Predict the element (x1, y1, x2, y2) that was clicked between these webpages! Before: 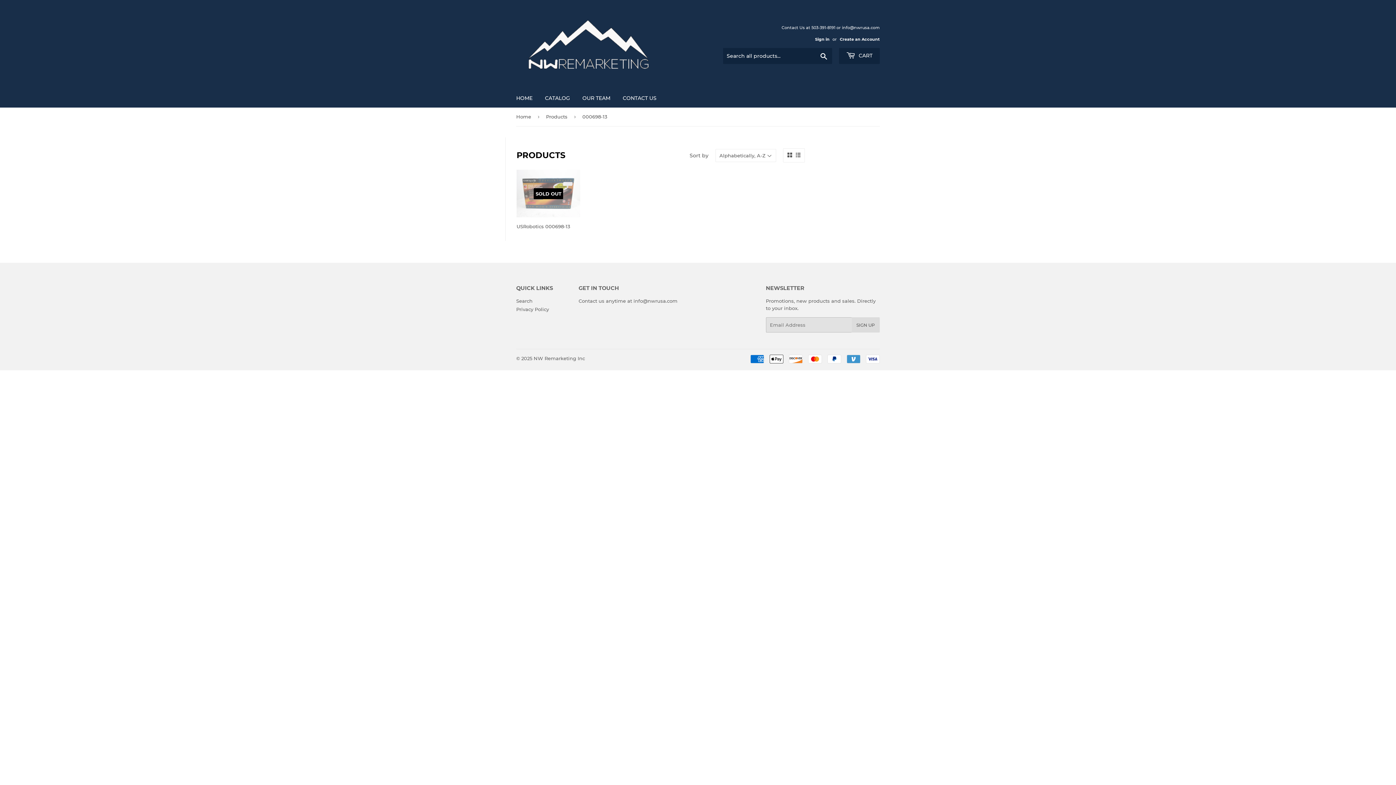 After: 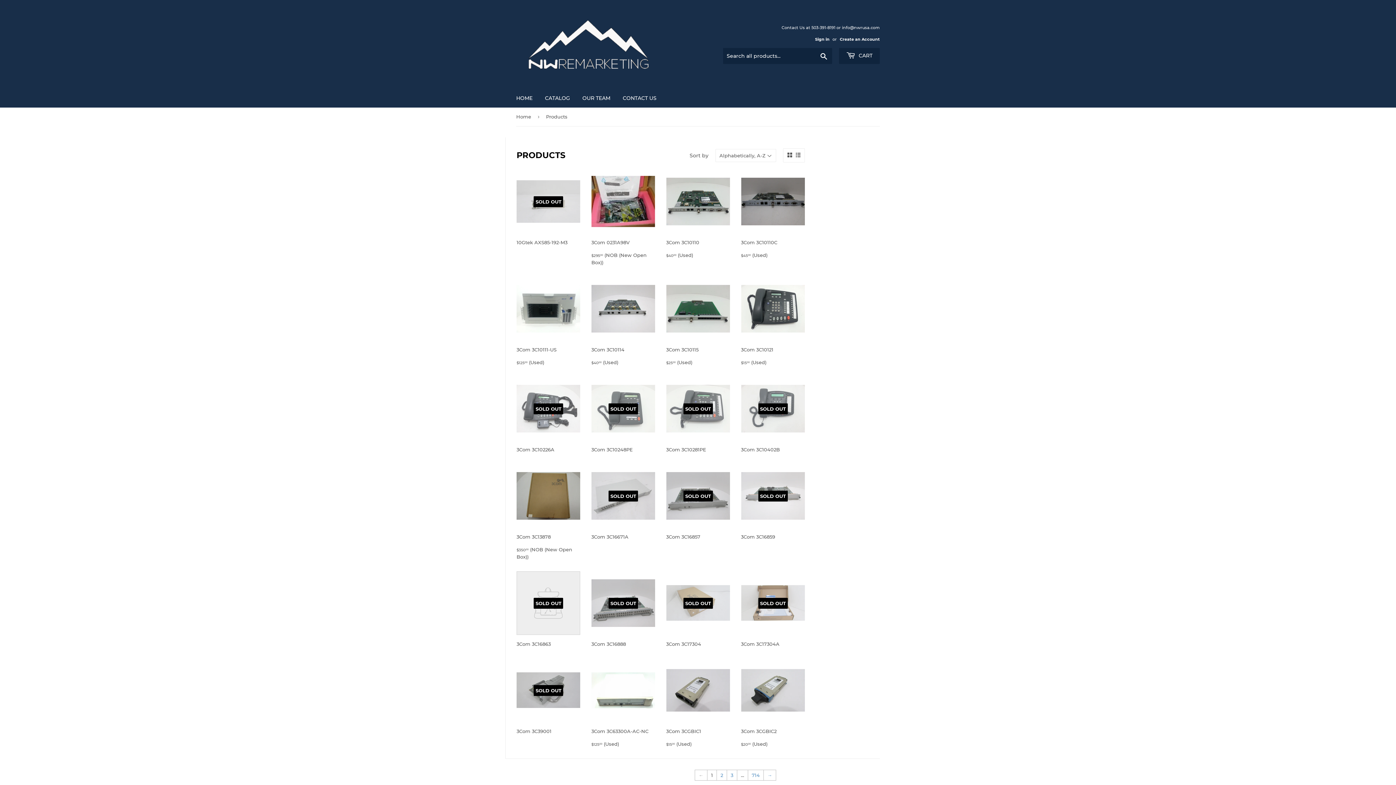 Action: label: Products bbox: (546, 107, 570, 125)